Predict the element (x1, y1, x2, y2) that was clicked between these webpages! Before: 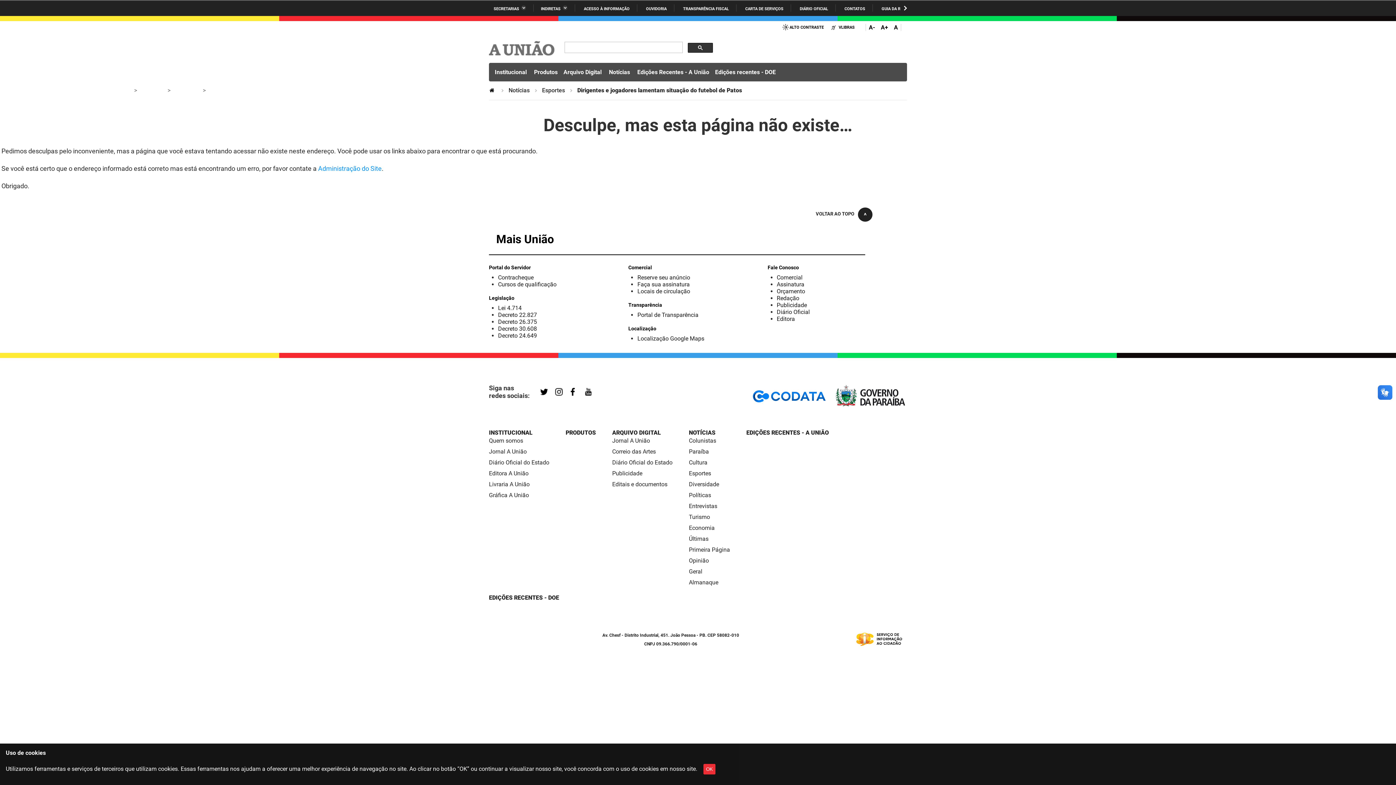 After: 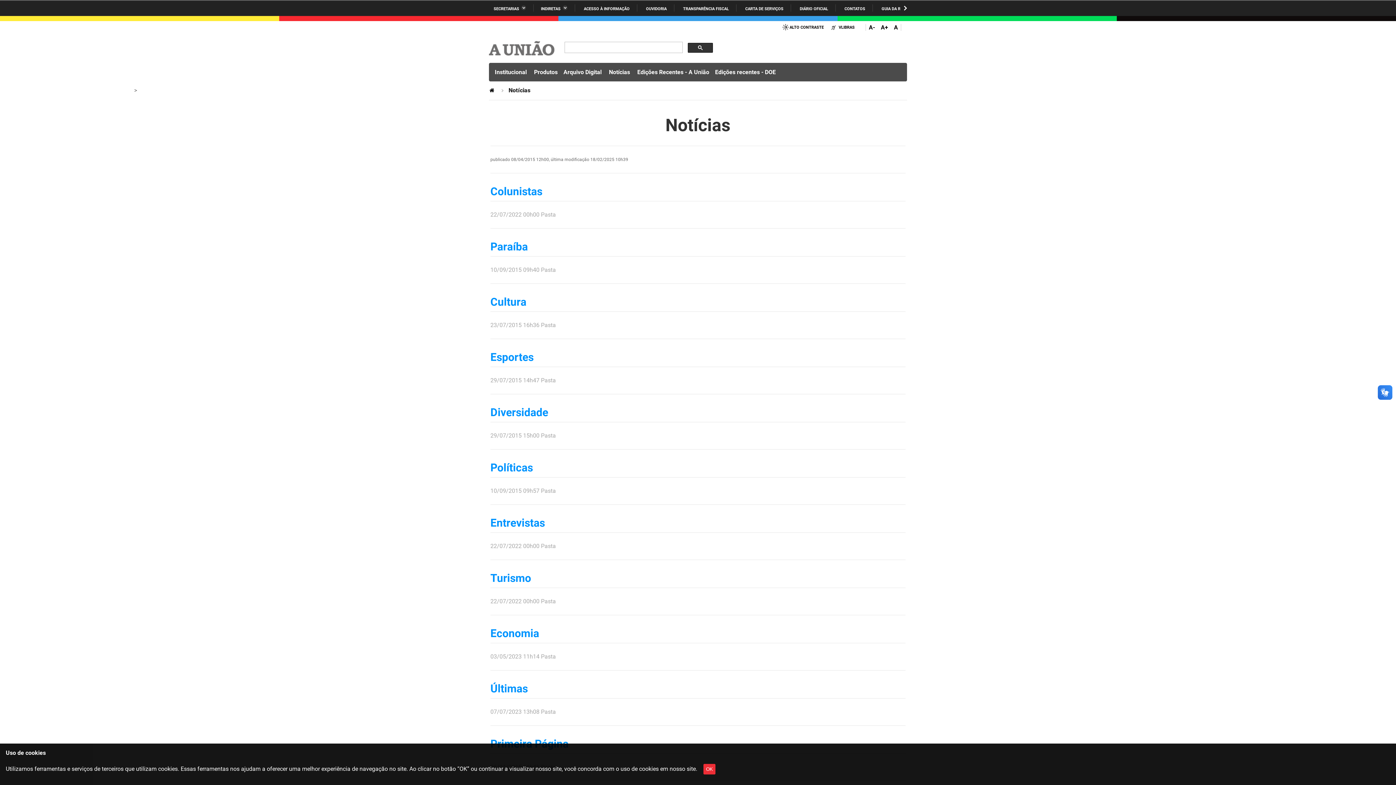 Action: label: Notícias bbox: (508, 86, 529, 93)